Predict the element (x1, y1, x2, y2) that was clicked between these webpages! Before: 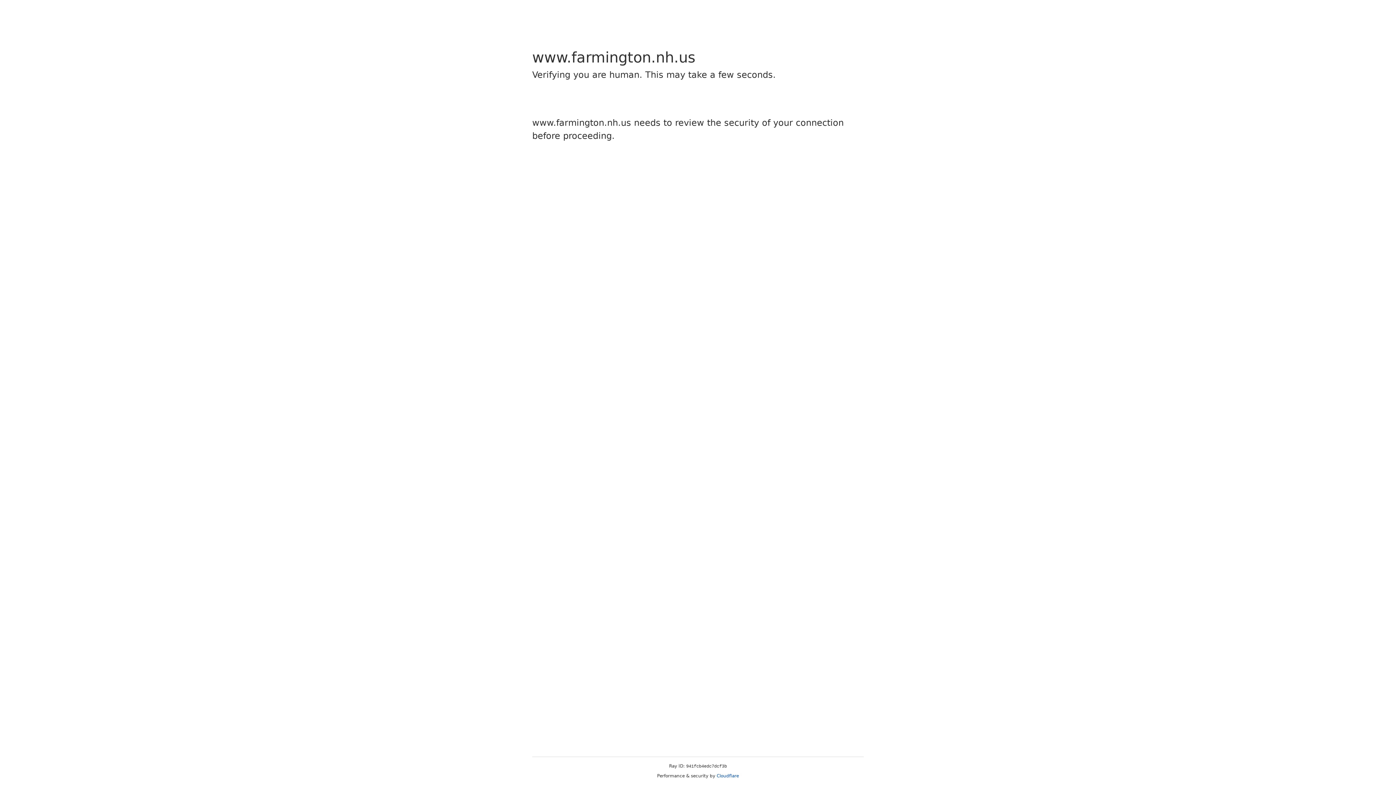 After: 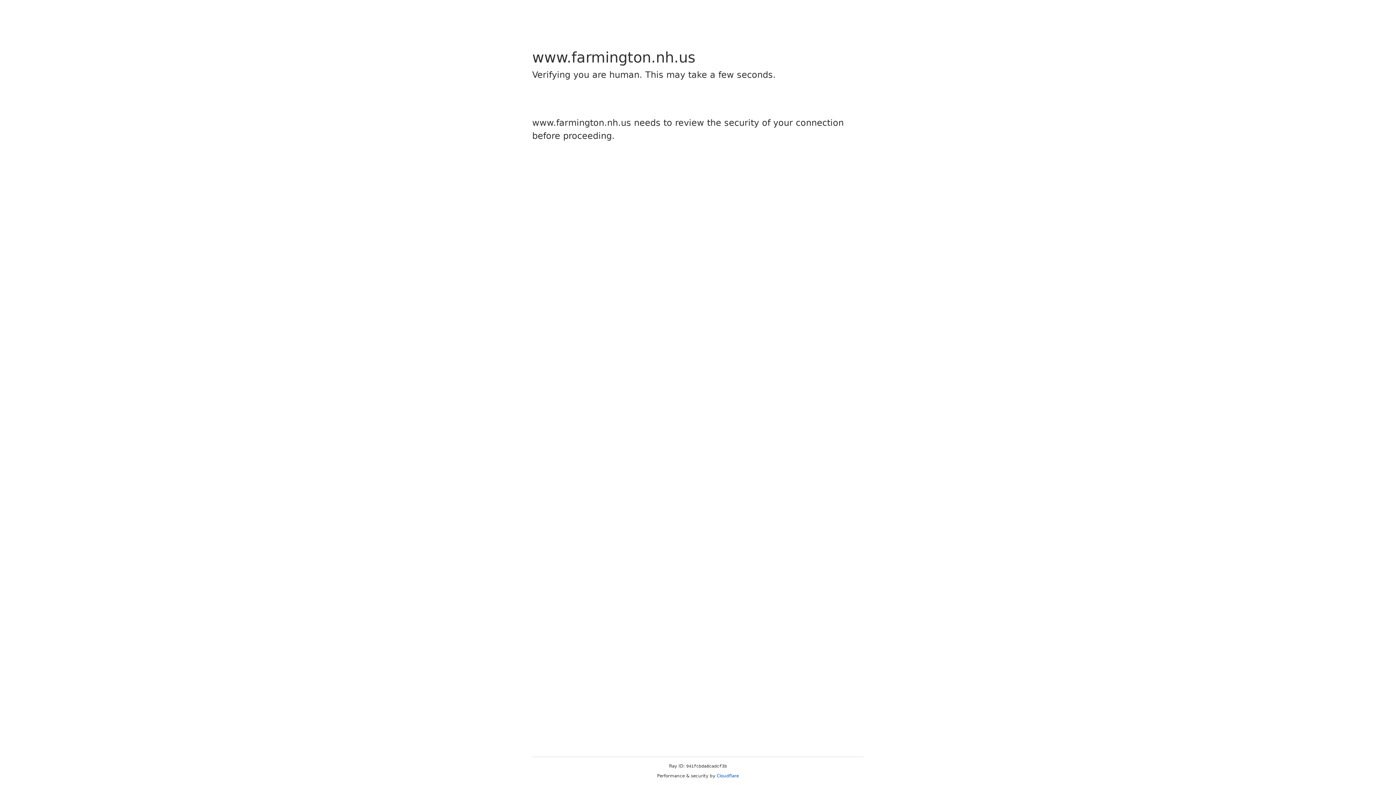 Action: label: Cloudflare bbox: (716, 773, 739, 778)